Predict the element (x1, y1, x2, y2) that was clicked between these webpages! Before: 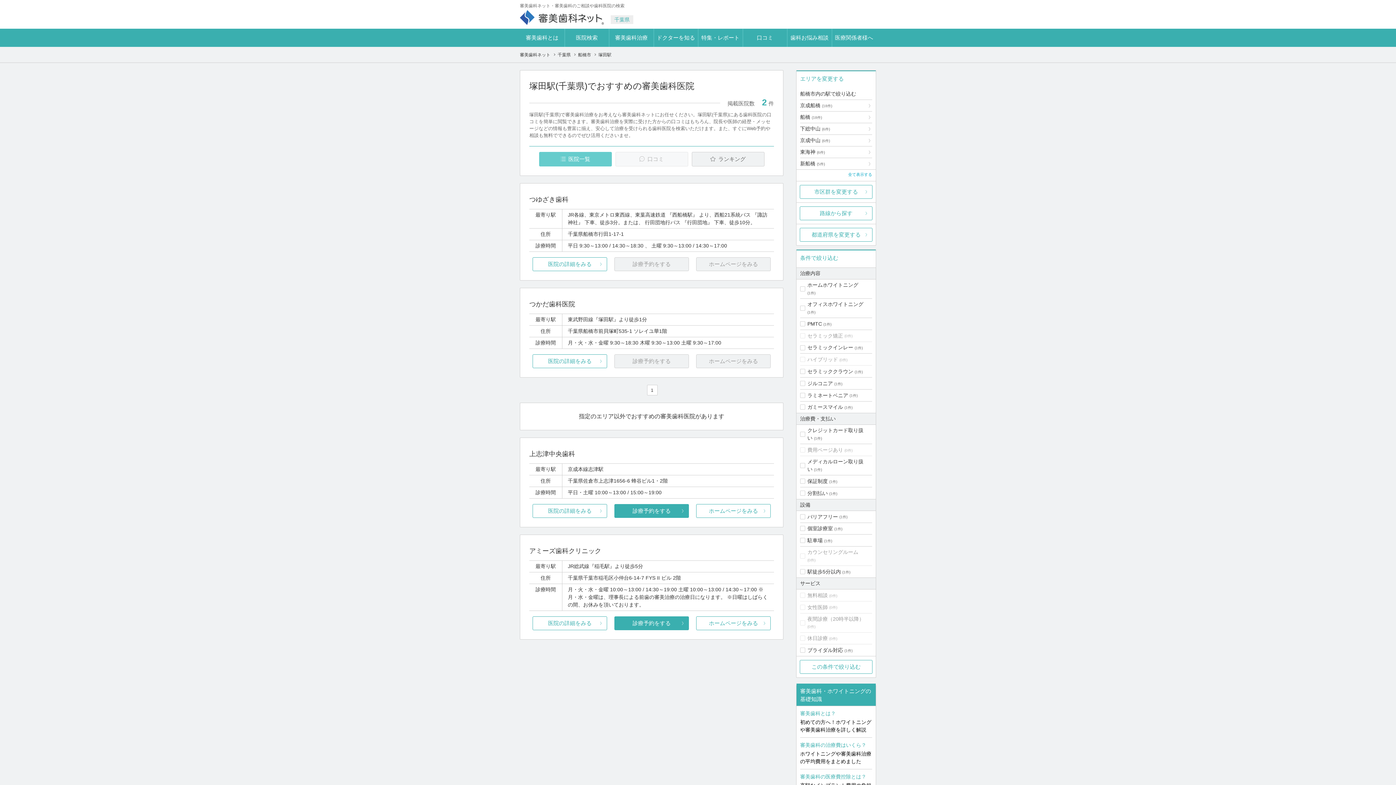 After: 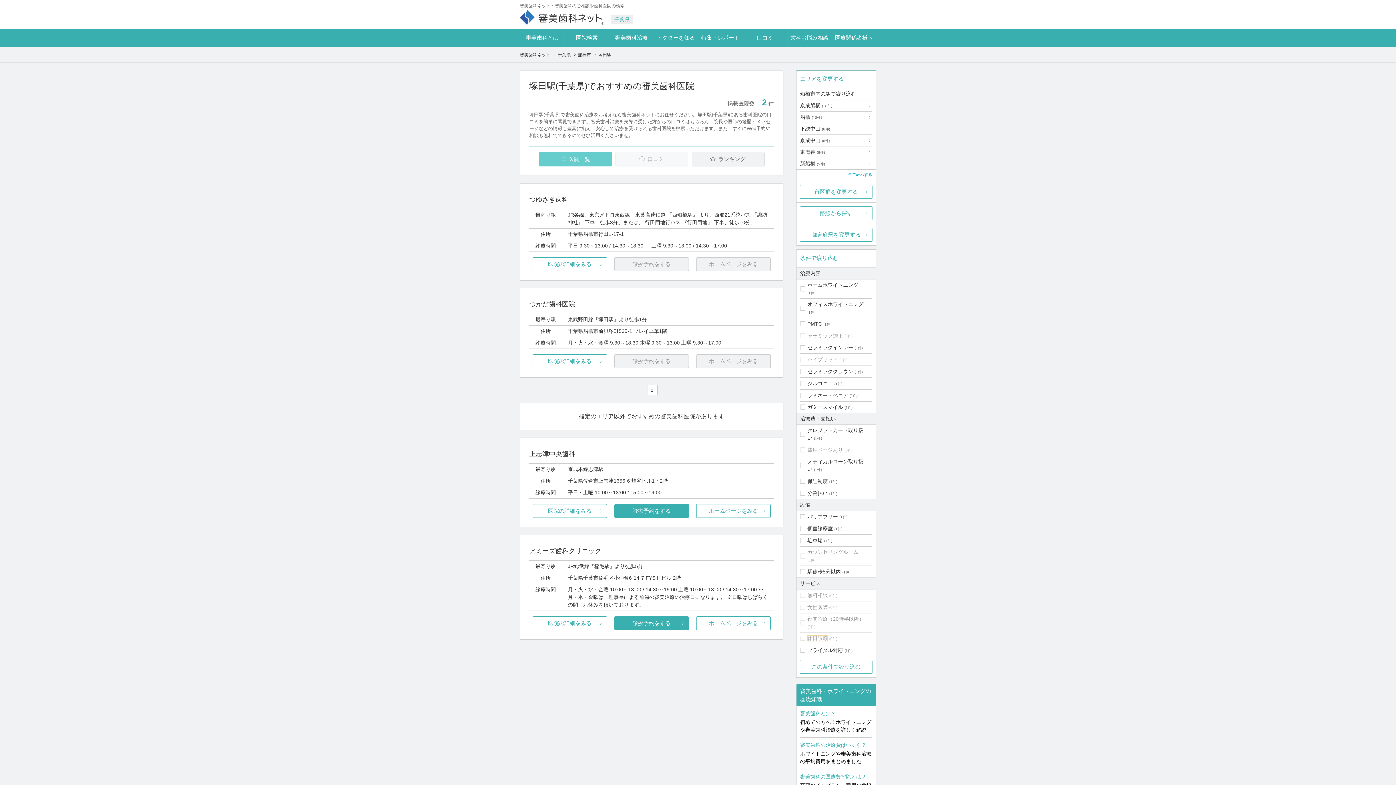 Action: bbox: (807, 635, 828, 641) label: 休日診療